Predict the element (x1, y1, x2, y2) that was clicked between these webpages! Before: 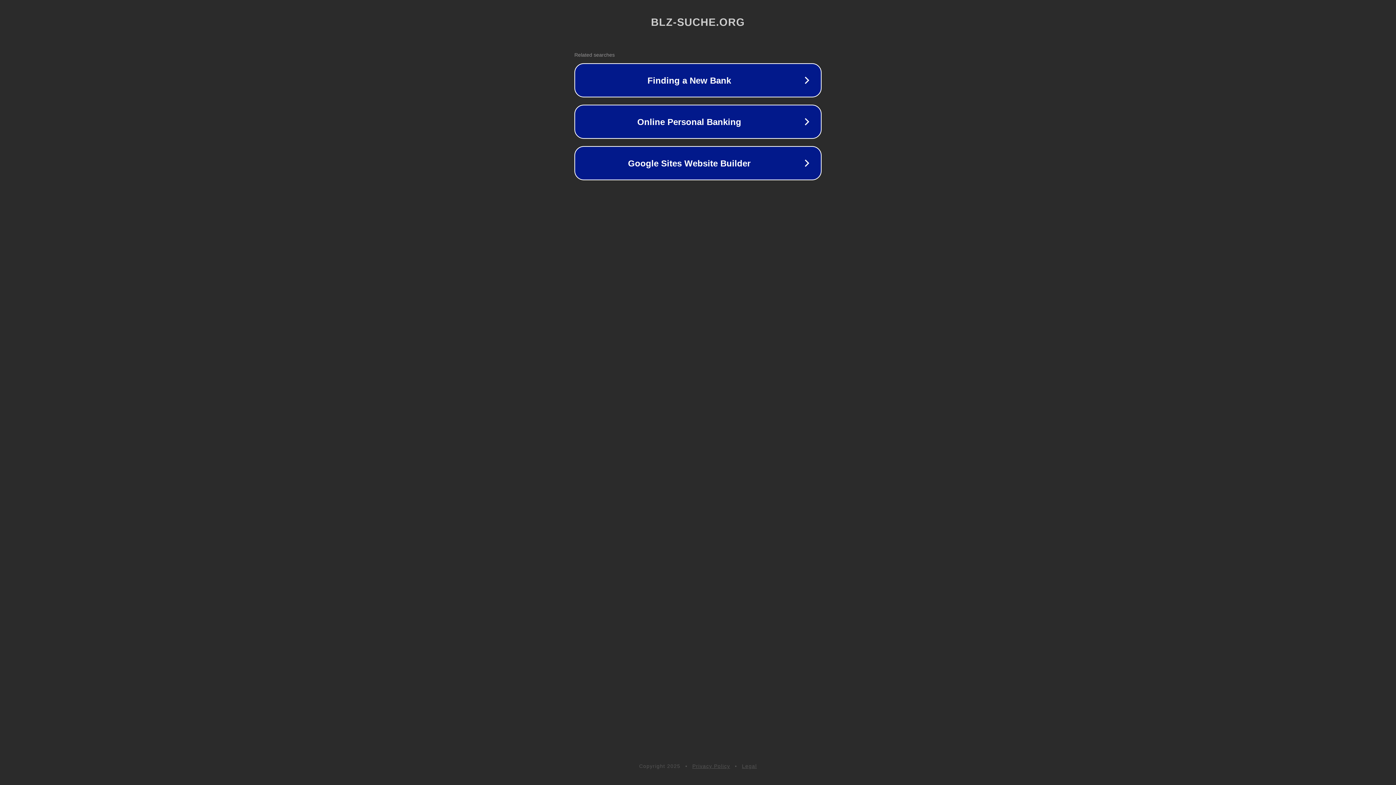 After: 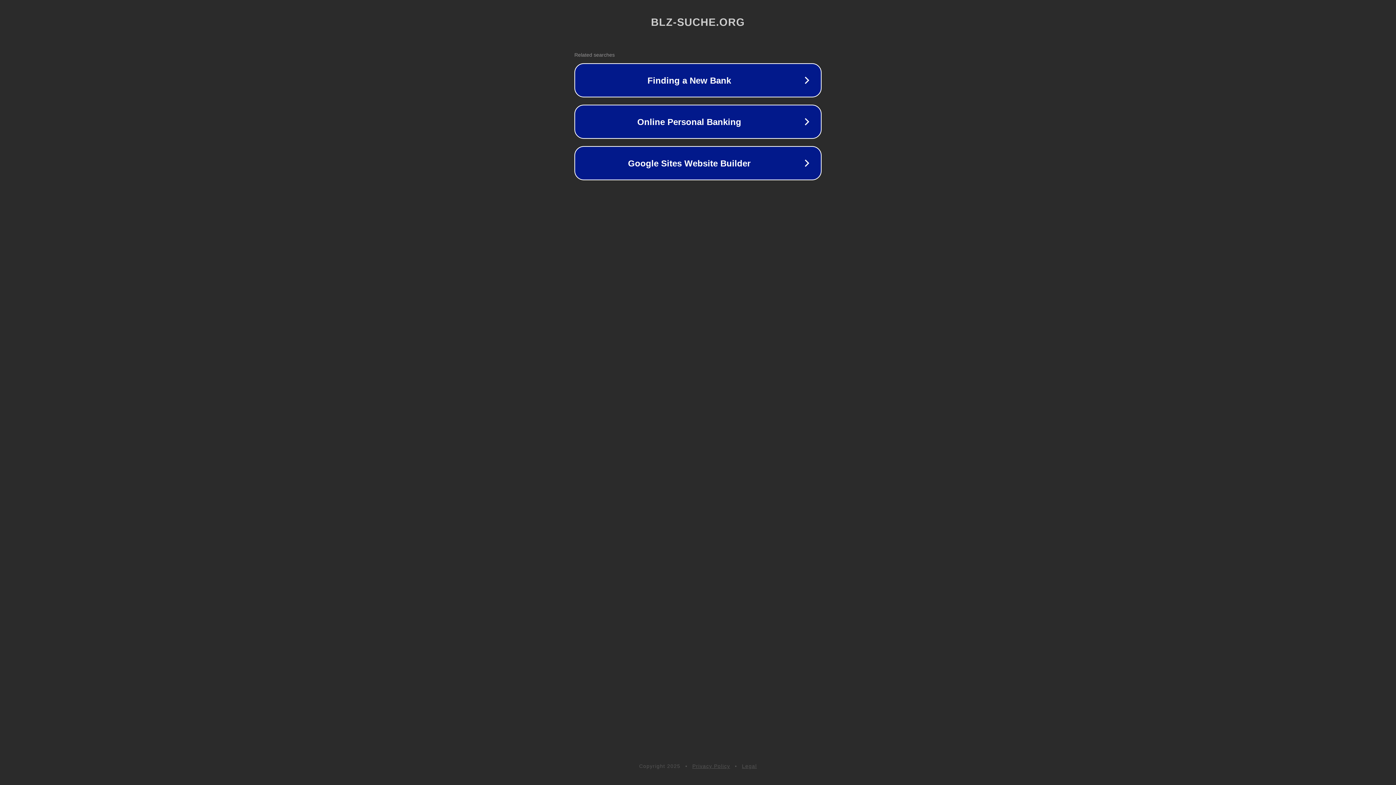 Action: label: Privacy Policy bbox: (692, 763, 730, 769)